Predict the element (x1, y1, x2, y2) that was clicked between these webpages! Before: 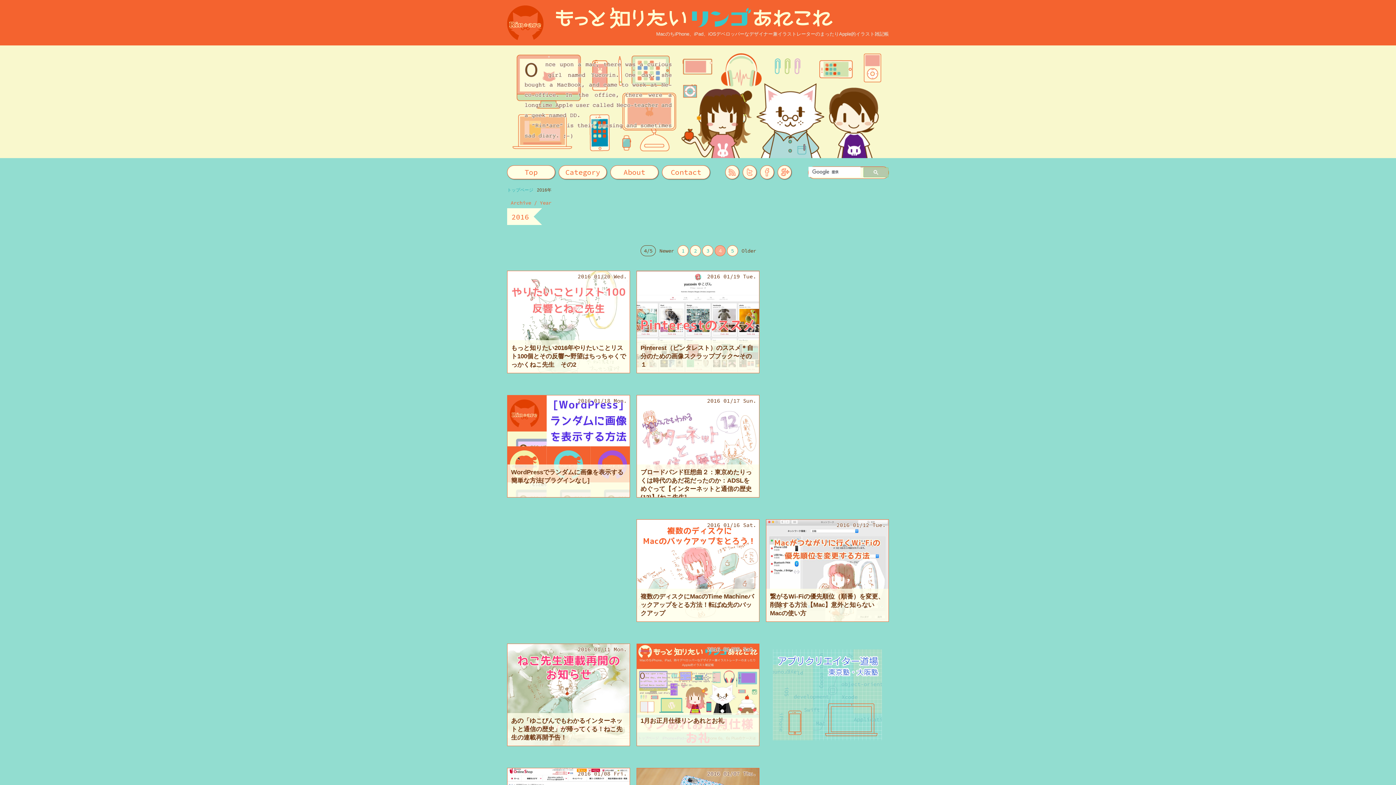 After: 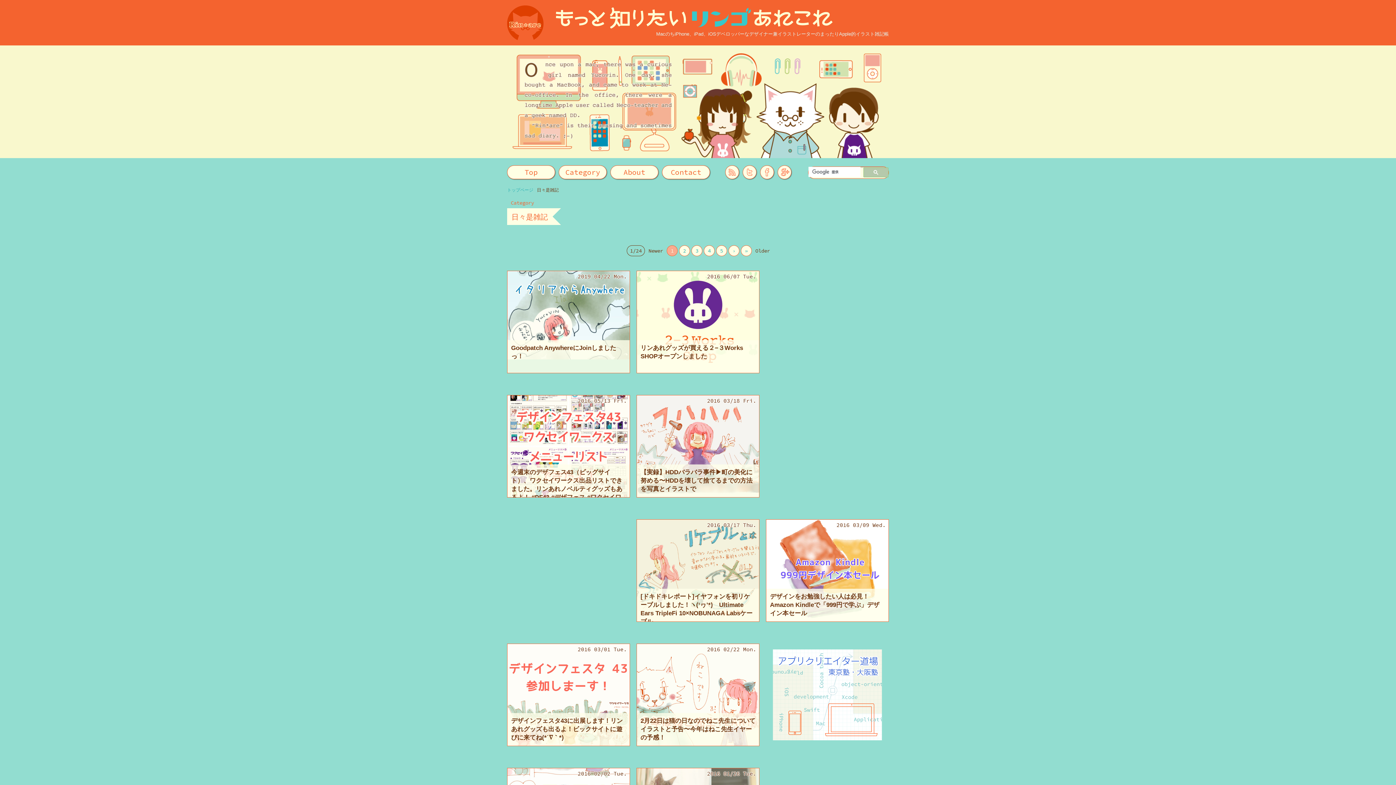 Action: bbox: (581, 170, 584, 174)